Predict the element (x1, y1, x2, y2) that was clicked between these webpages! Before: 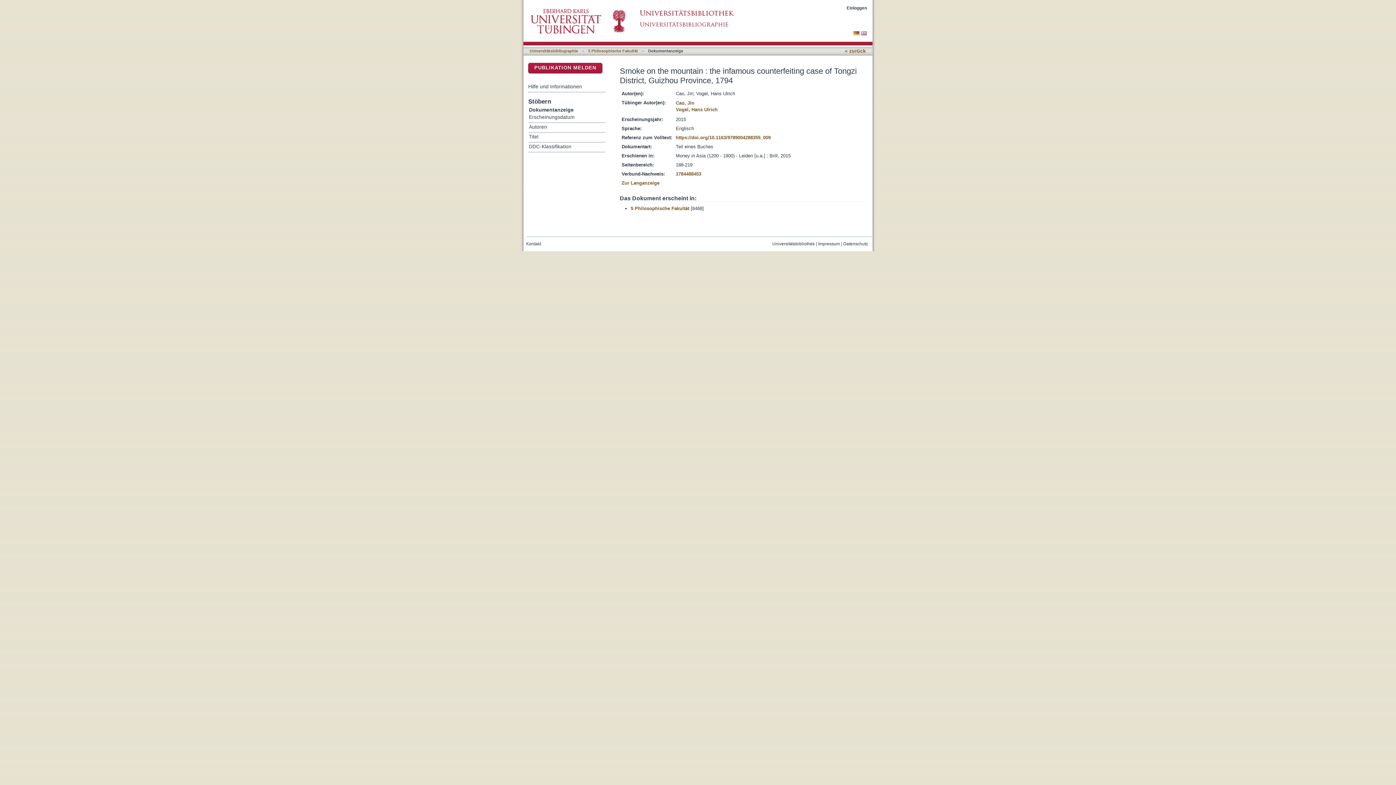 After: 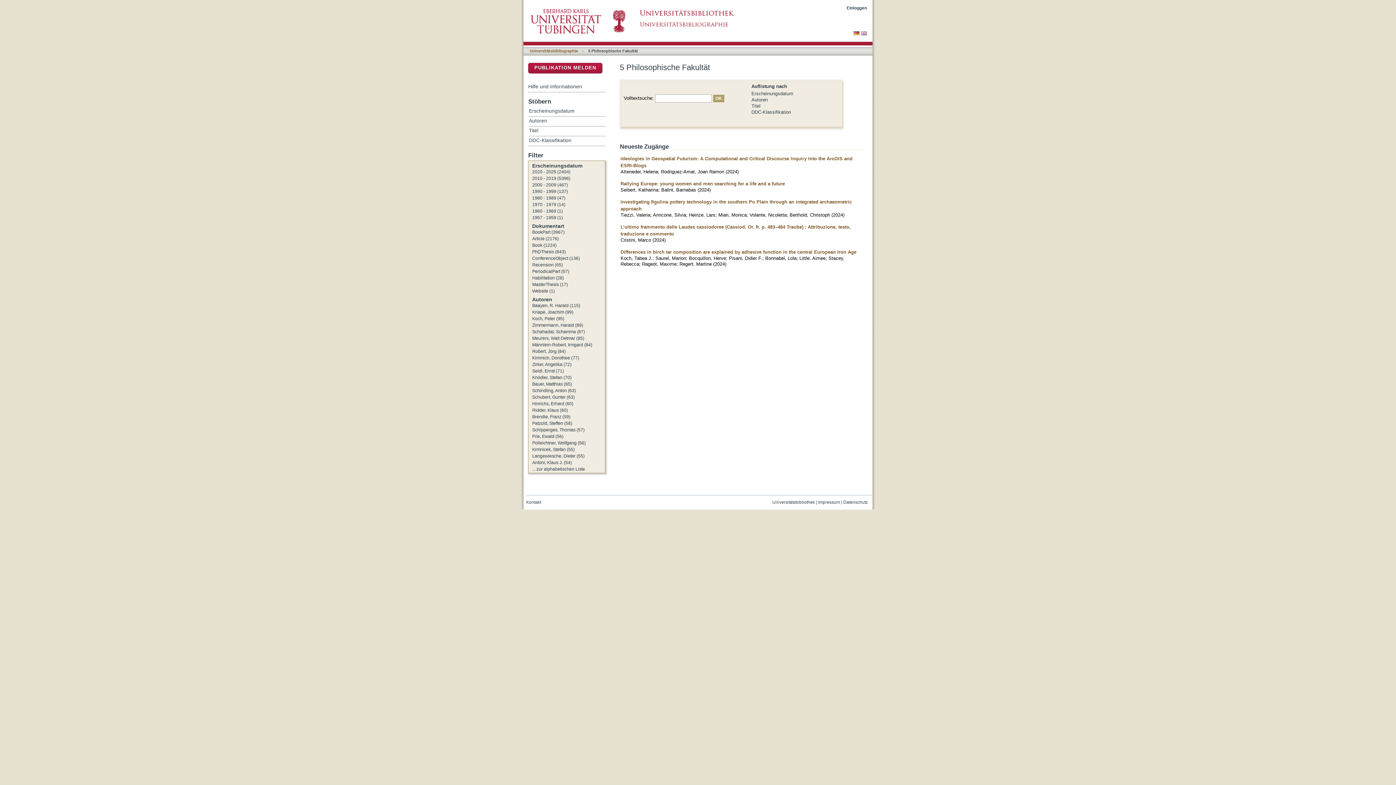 Action: label: 5 Philosophische Fakultät bbox: (630, 205, 689, 211)